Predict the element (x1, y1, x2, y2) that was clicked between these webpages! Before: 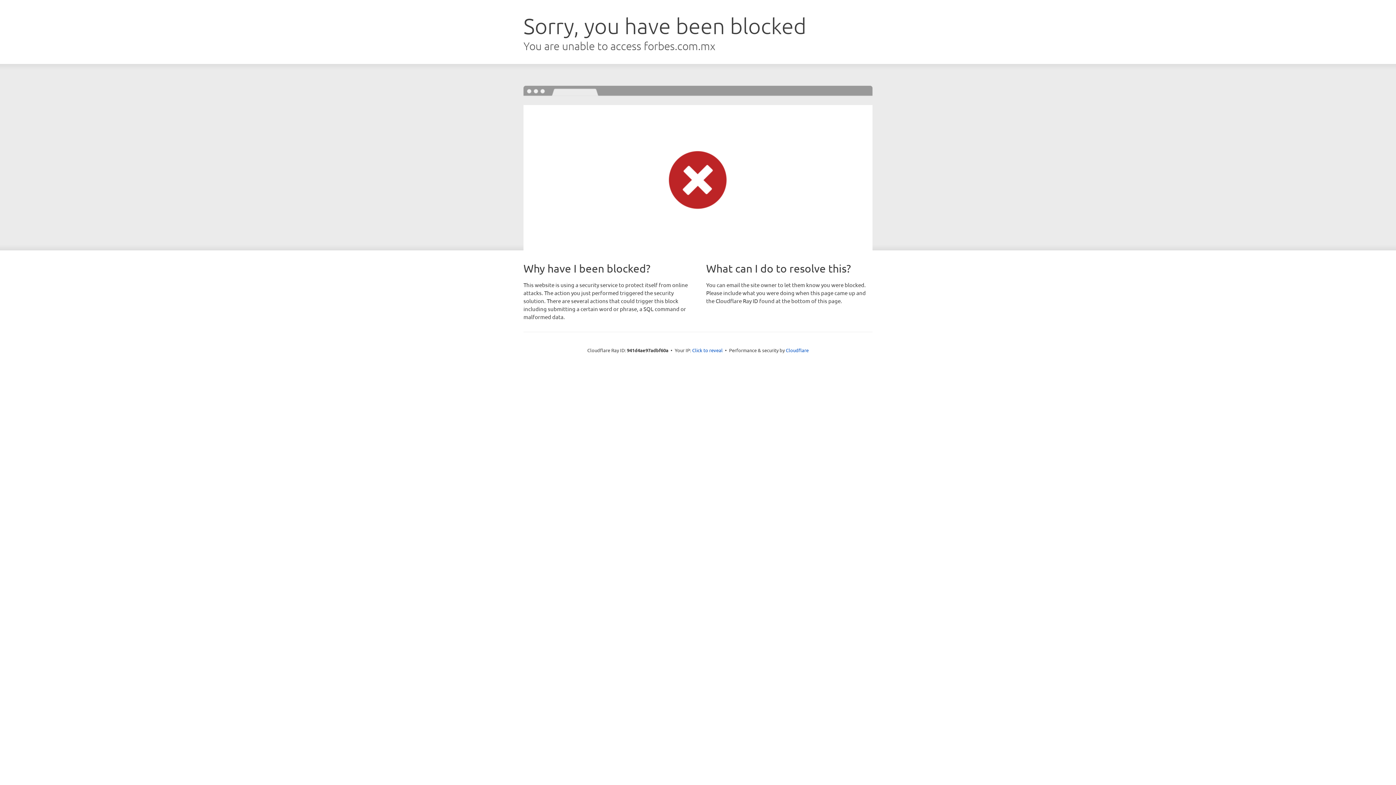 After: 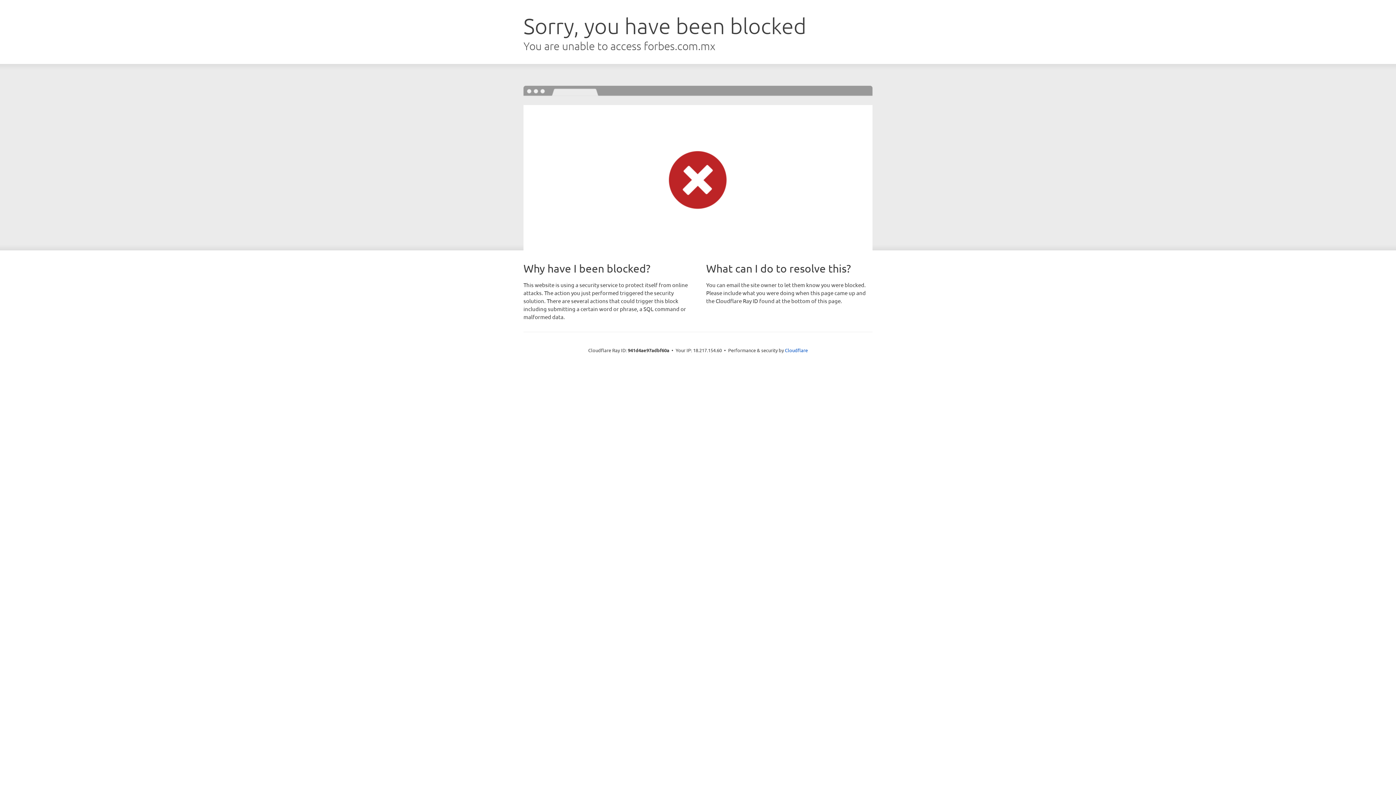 Action: bbox: (692, 346, 722, 353) label: Click to reveal